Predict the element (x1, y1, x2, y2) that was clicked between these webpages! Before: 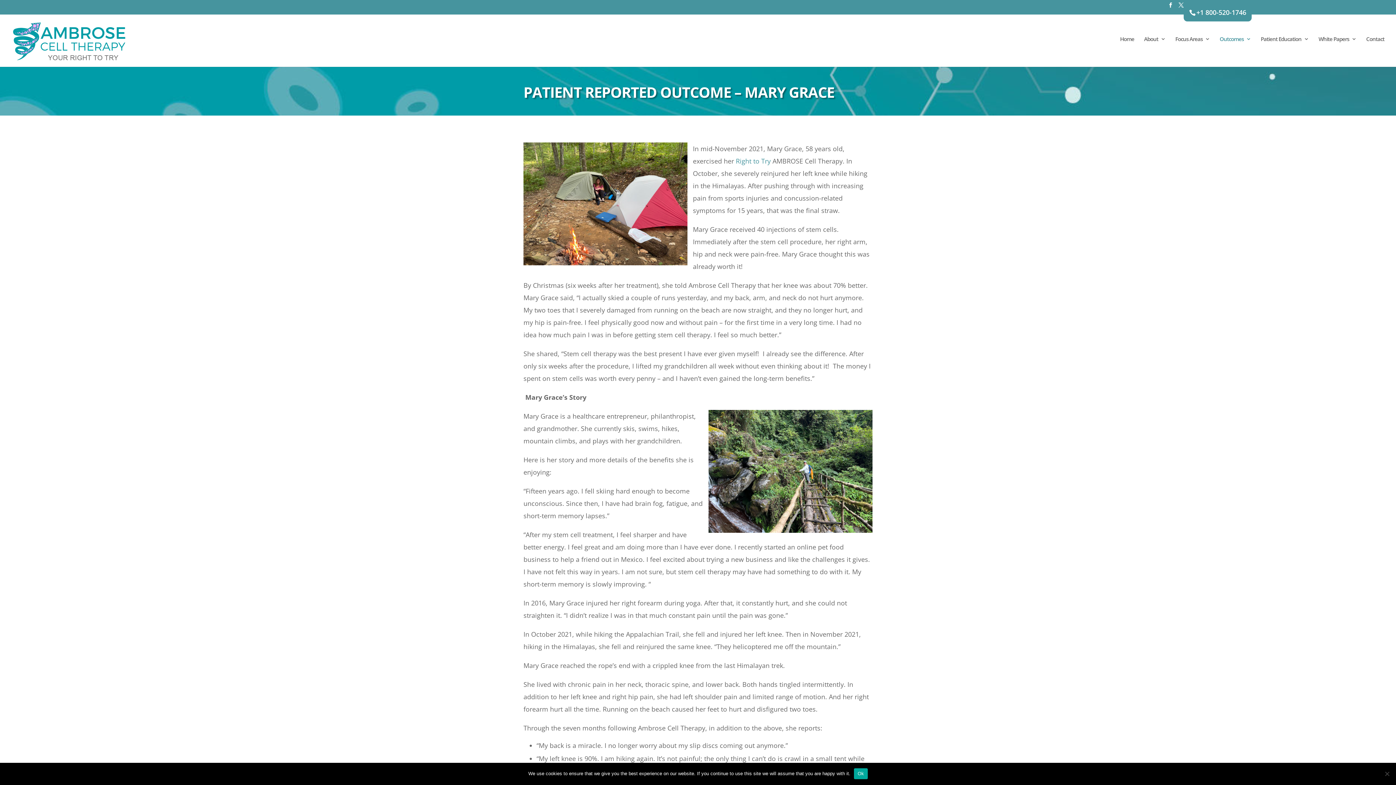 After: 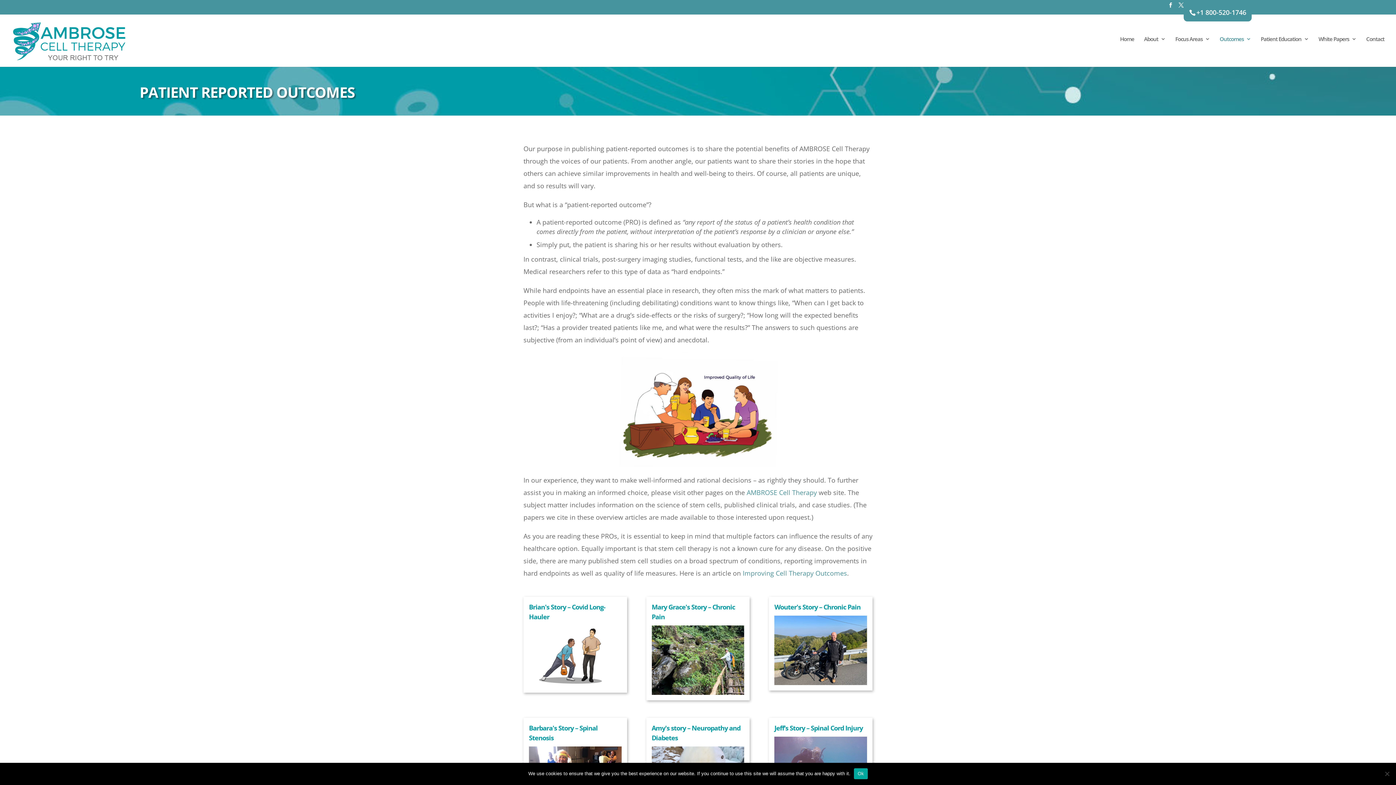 Action: label: Outcomes bbox: (1220, 36, 1251, 63)